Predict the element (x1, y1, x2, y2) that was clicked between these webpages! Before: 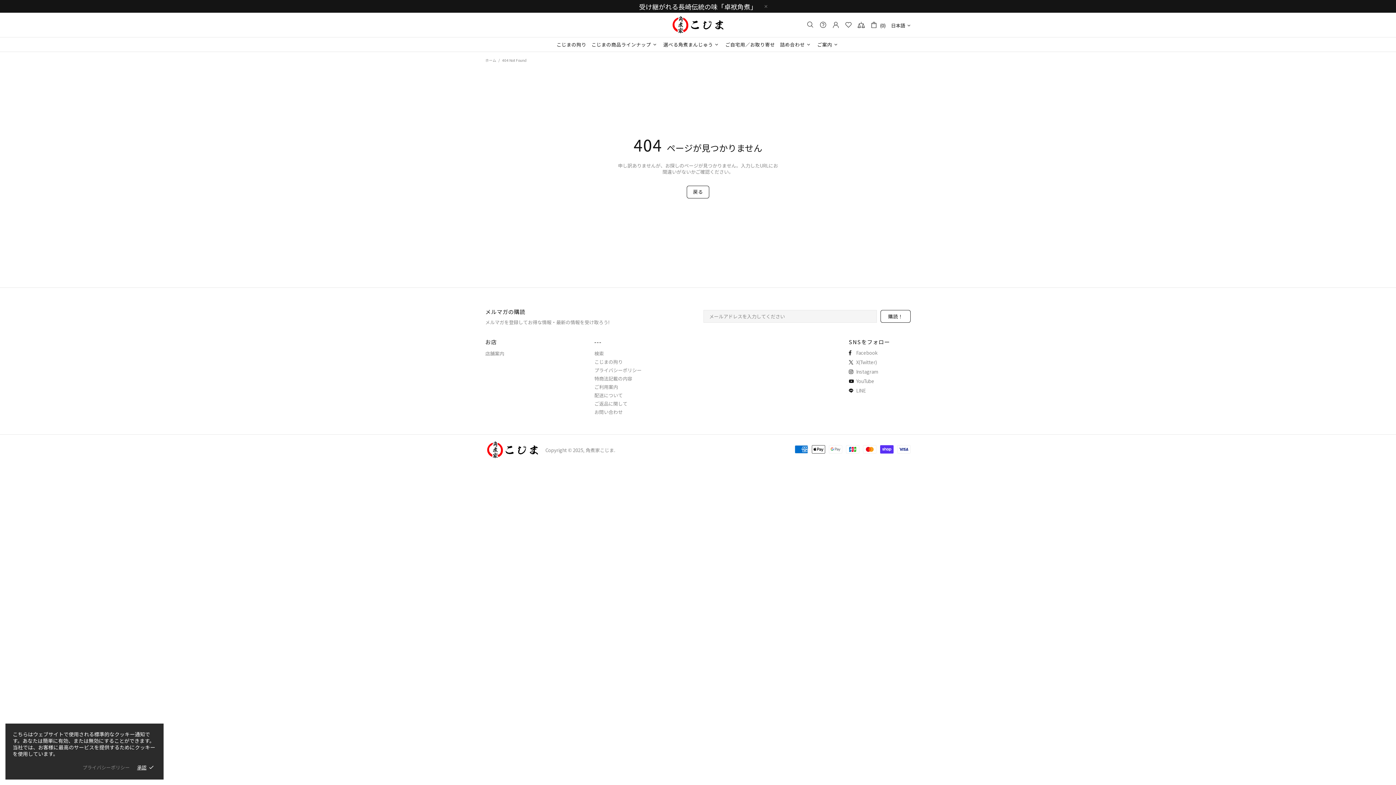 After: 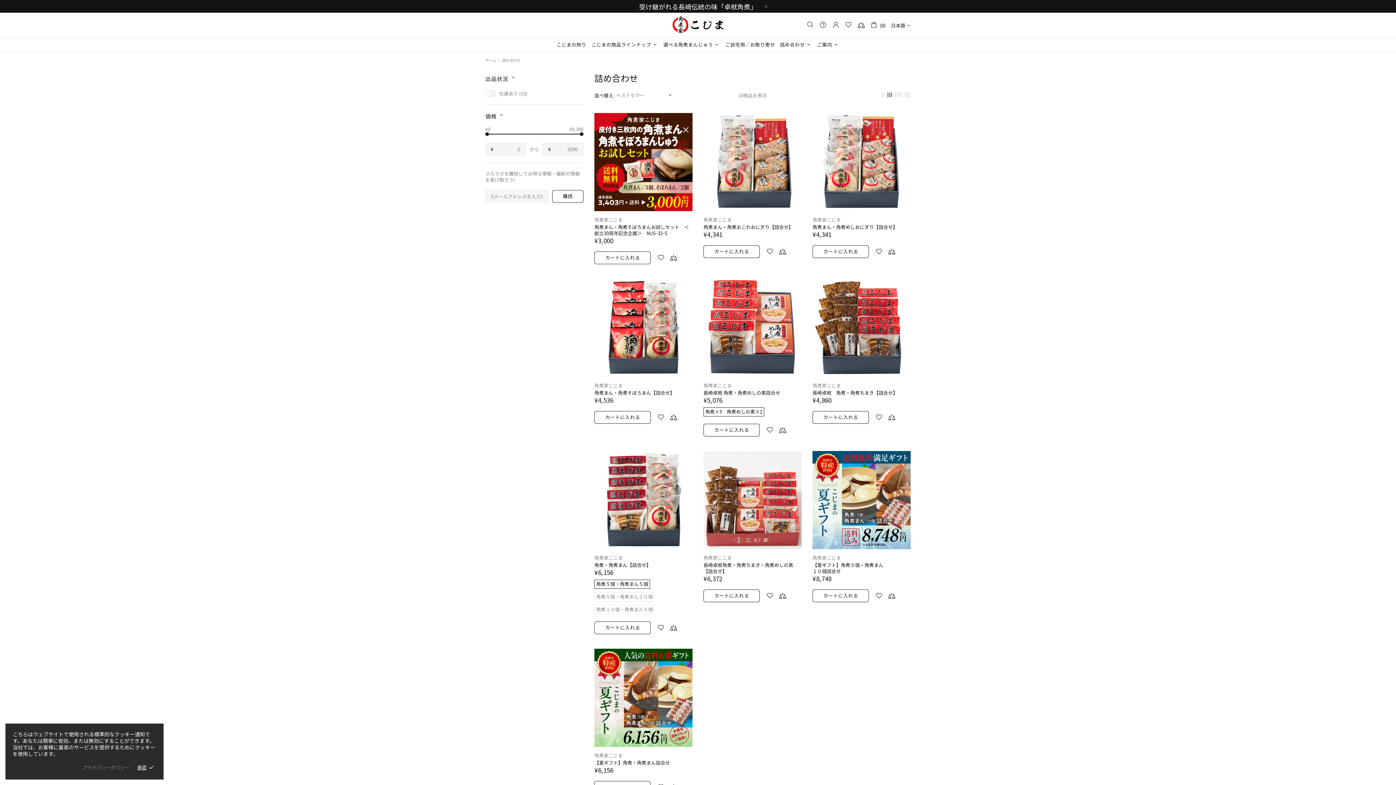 Action: label: 詰め合わせ bbox: (777, 37, 814, 51)